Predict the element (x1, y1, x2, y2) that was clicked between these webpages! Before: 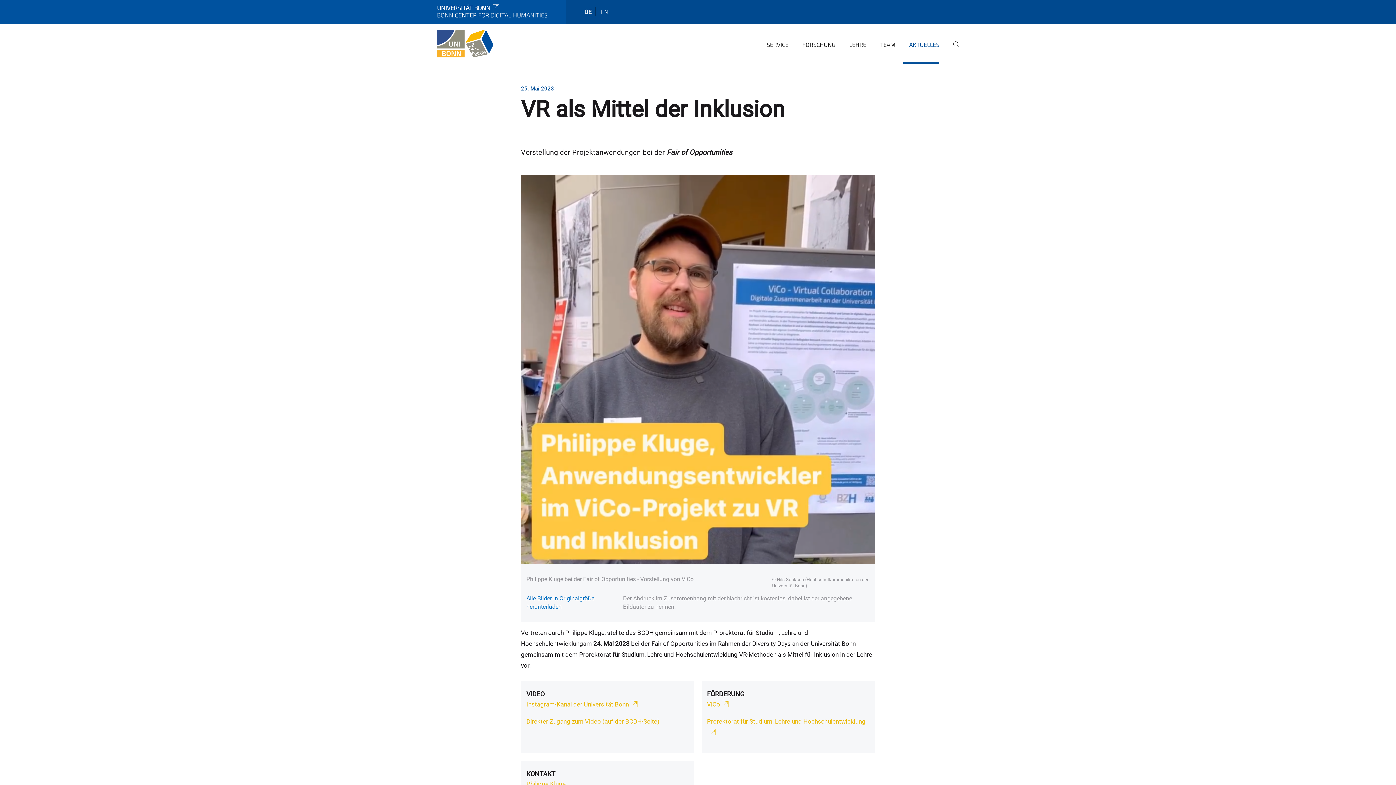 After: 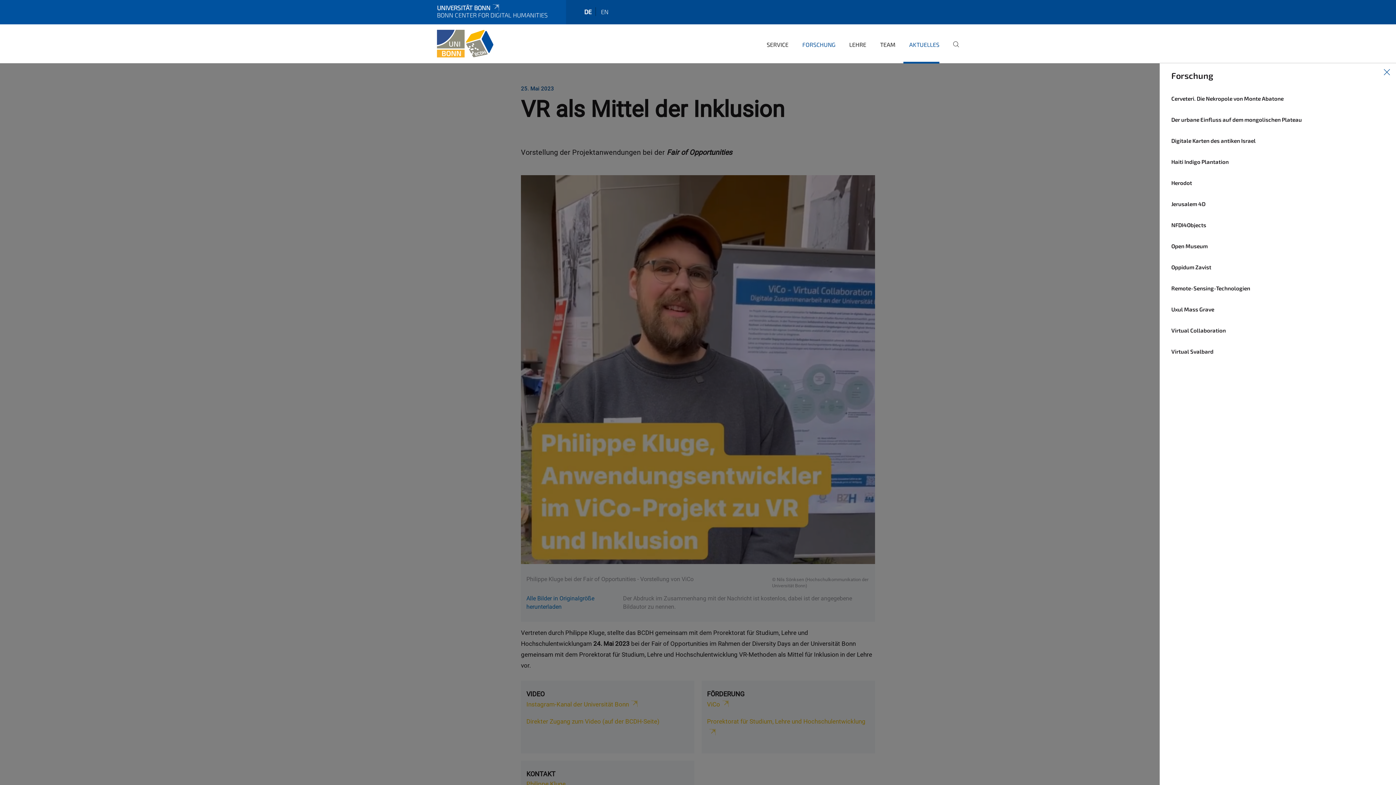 Action: bbox: (796, 35, 835, 63) label: FORSCHUNG